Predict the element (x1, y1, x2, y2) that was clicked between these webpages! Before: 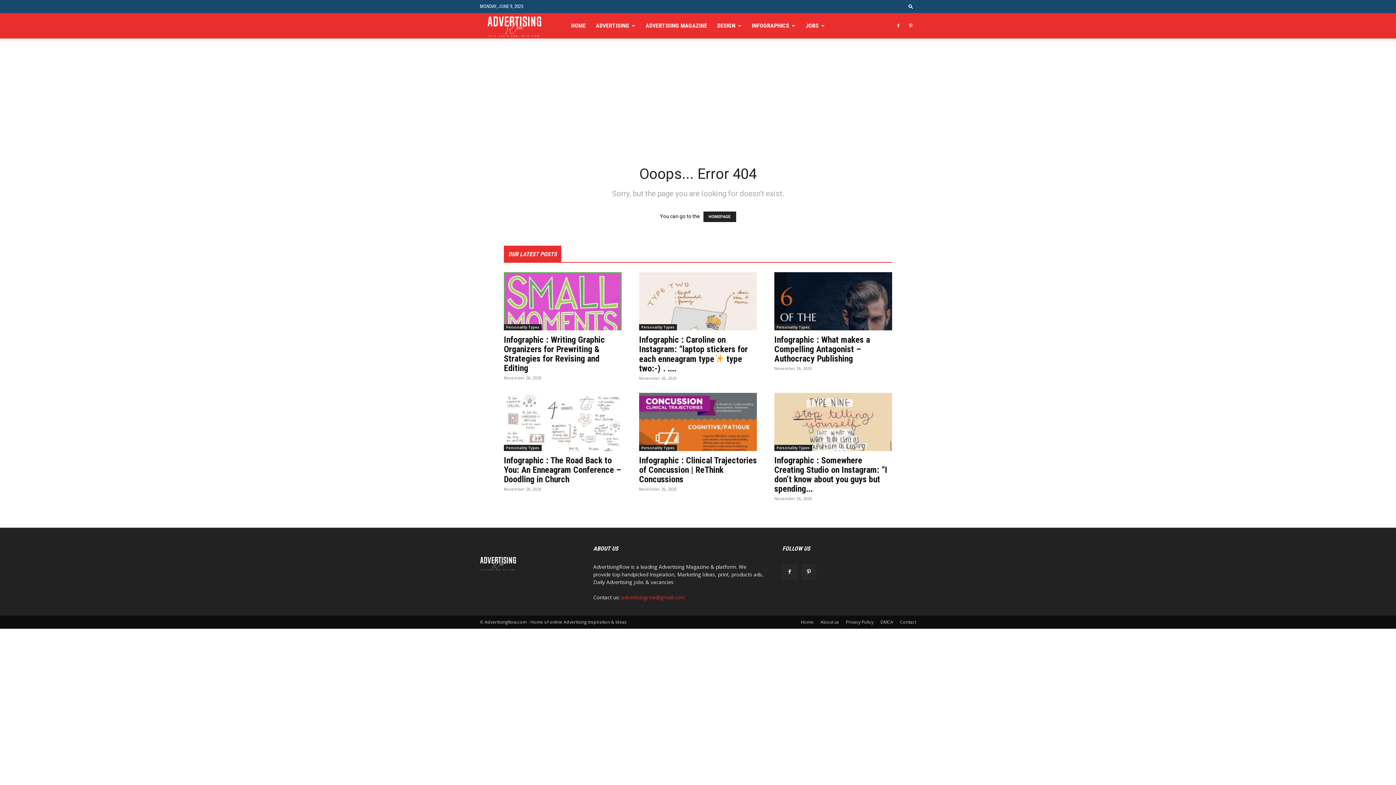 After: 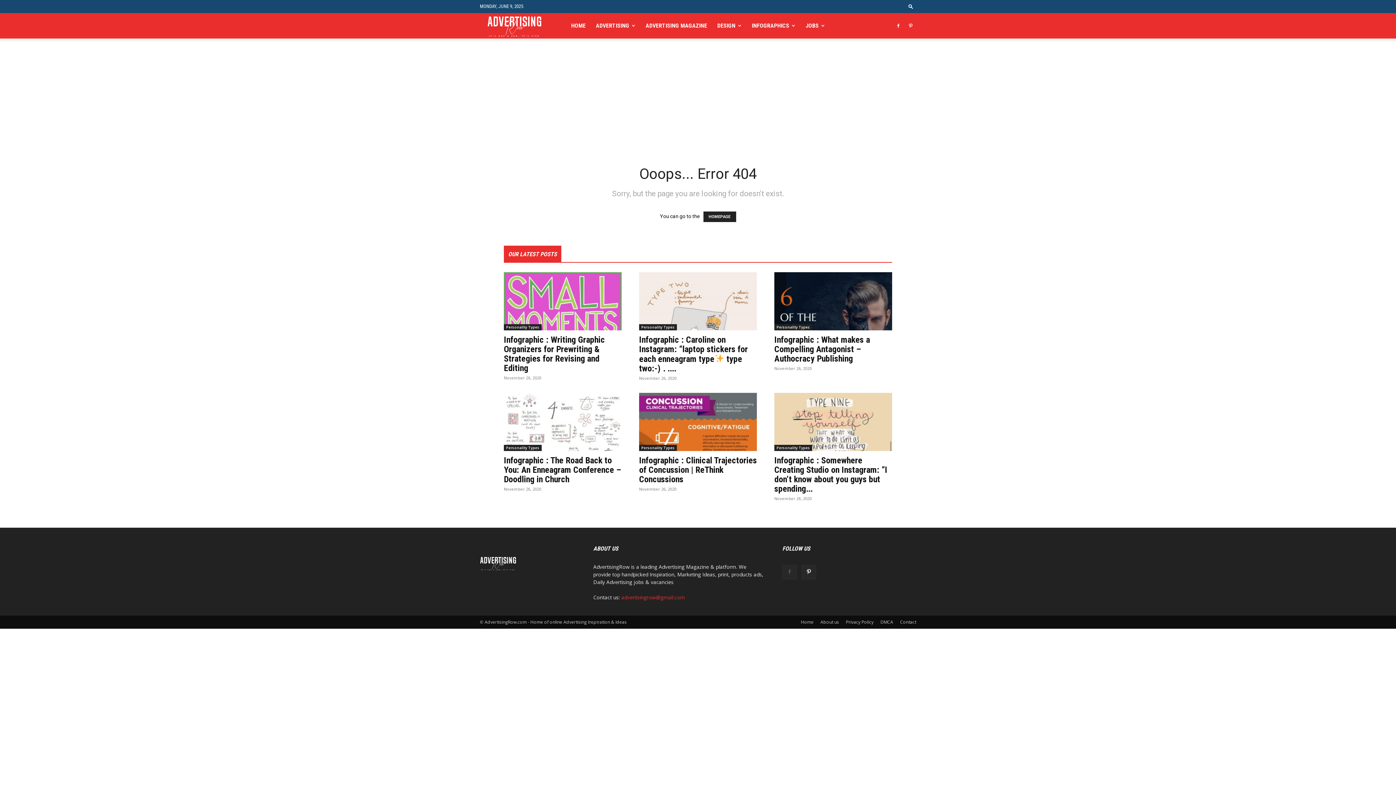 Action: bbox: (782, 564, 797, 579)